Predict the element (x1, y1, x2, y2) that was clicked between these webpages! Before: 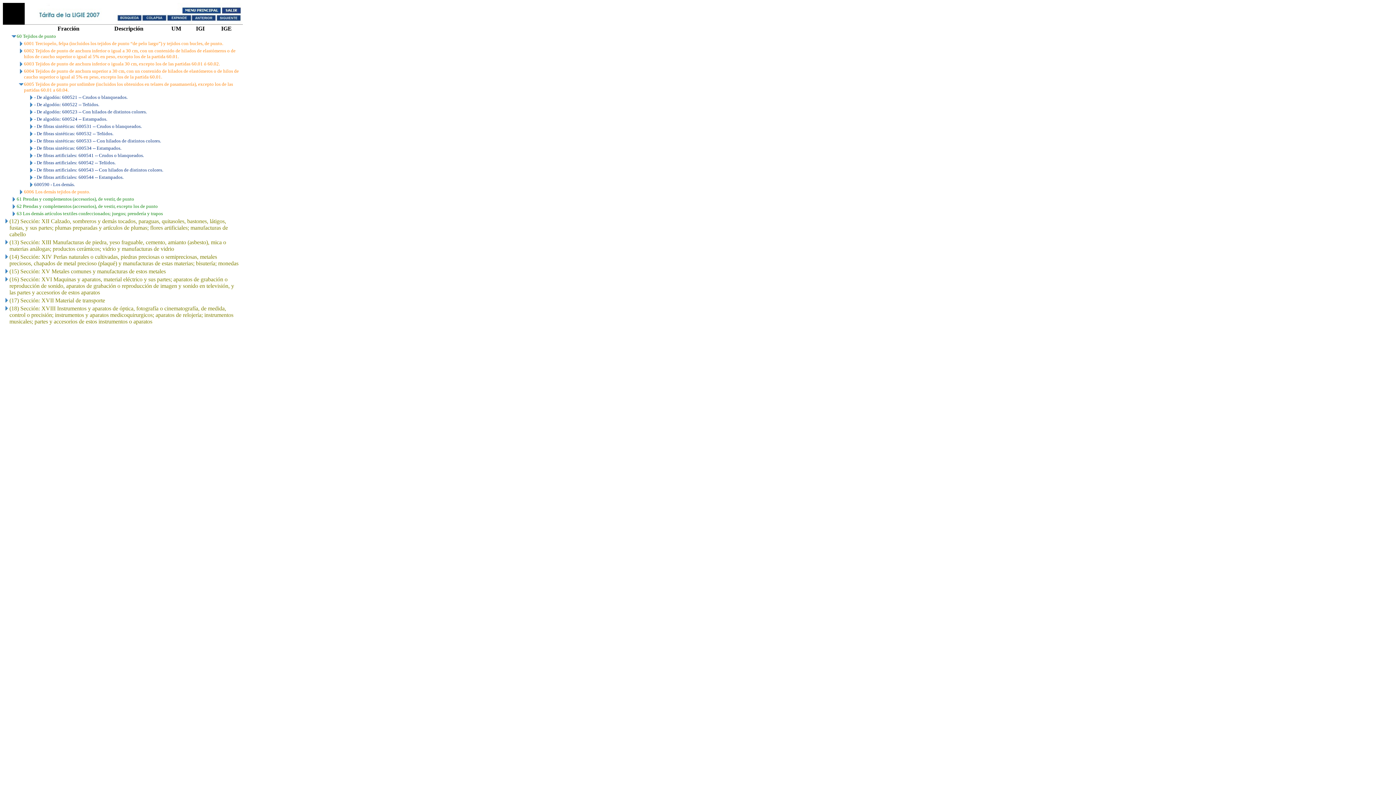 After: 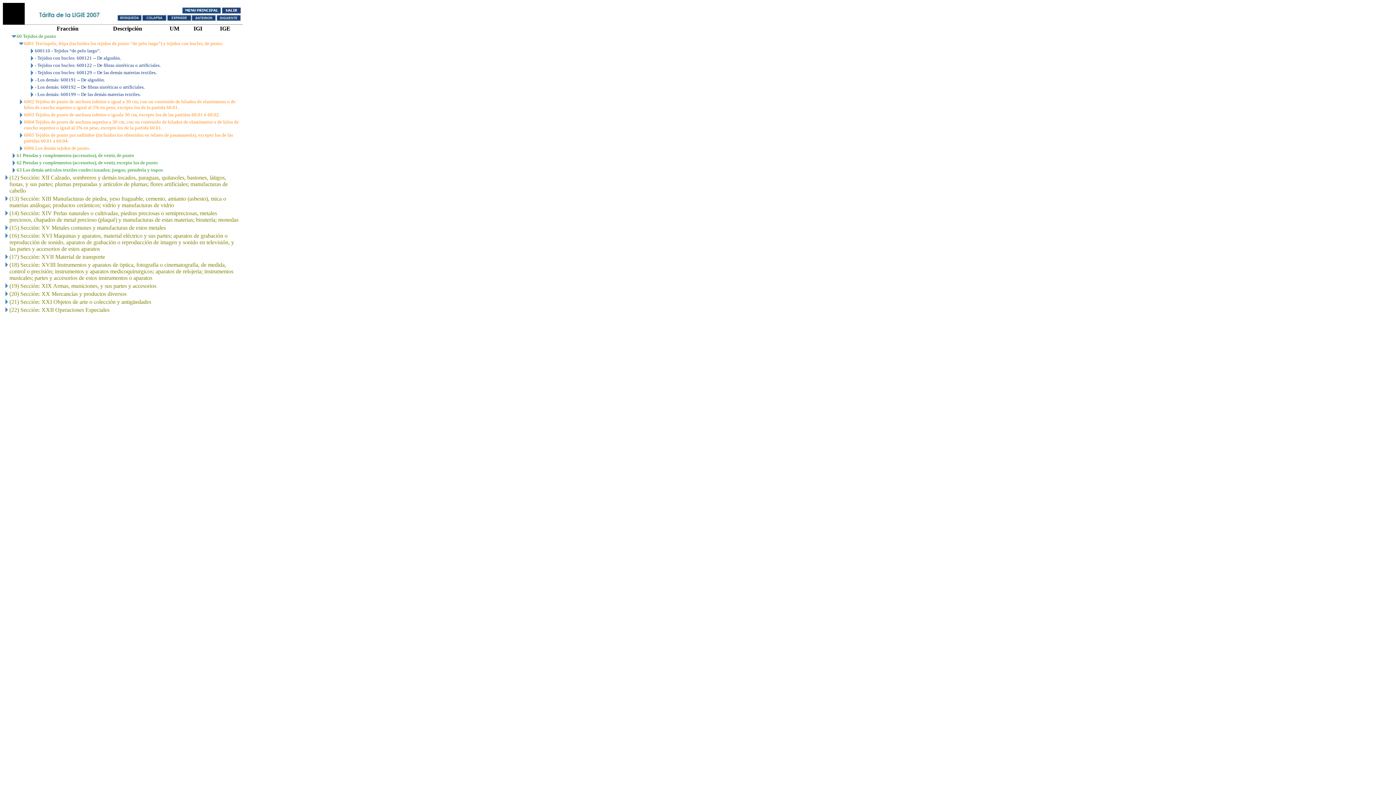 Action: bbox: (18, 41, 24, 47)